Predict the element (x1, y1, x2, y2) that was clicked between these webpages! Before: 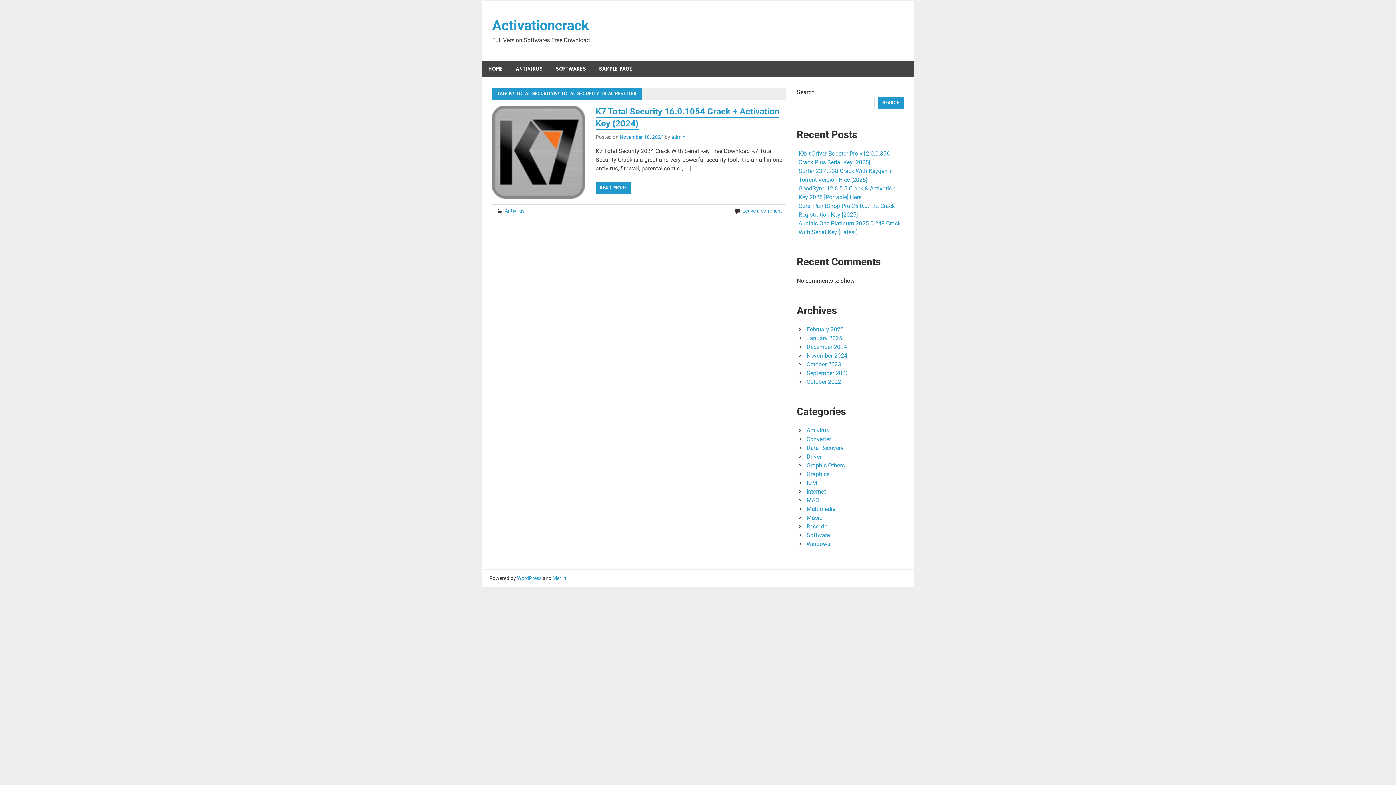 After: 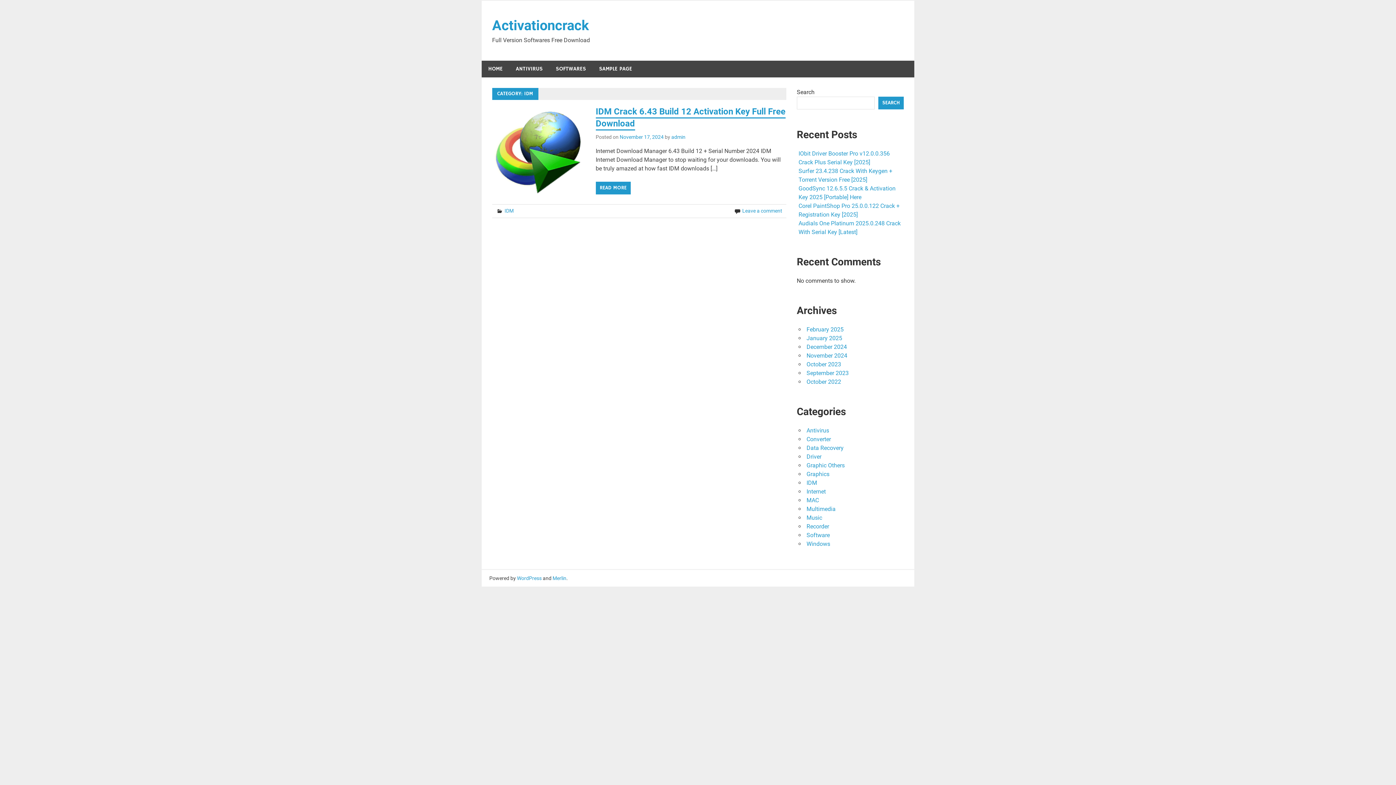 Action: bbox: (806, 479, 817, 486) label: IDM